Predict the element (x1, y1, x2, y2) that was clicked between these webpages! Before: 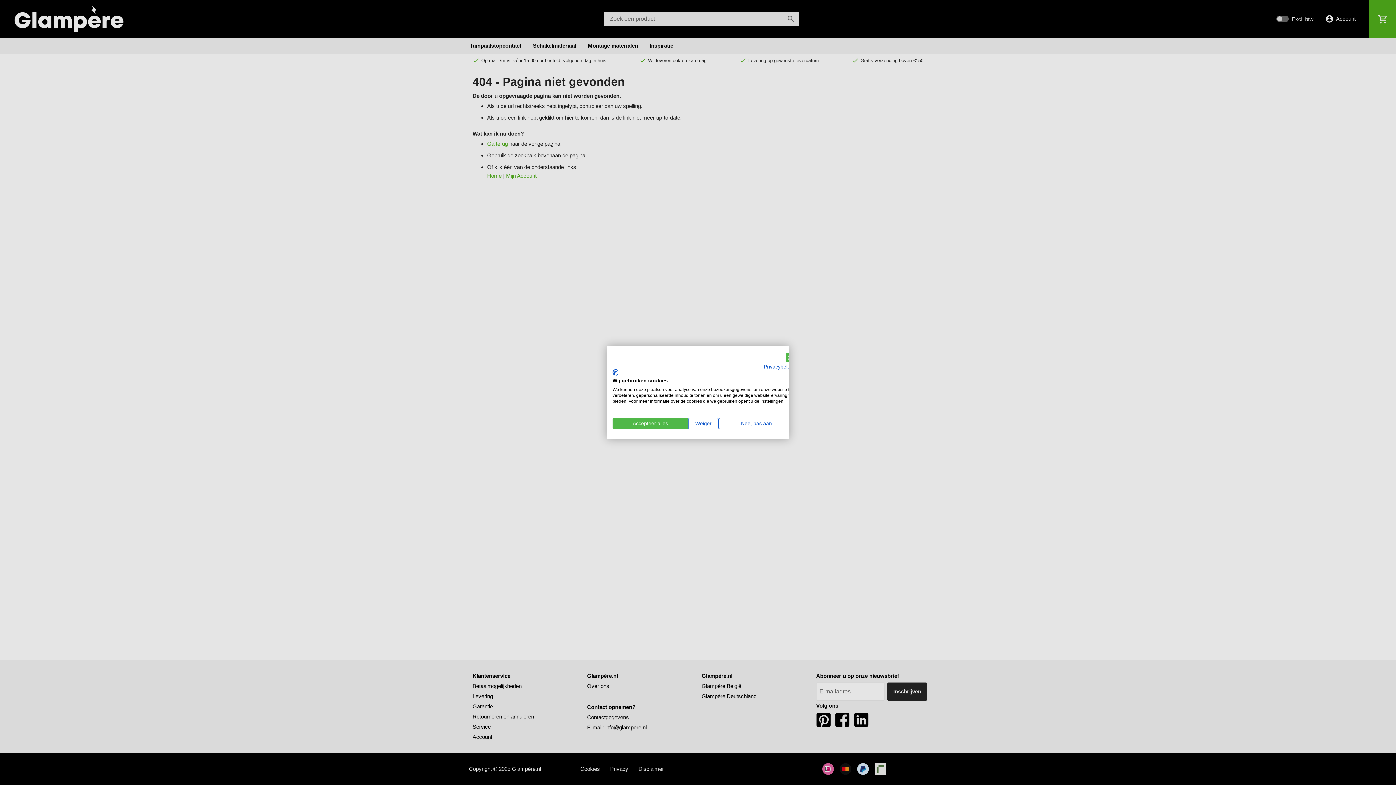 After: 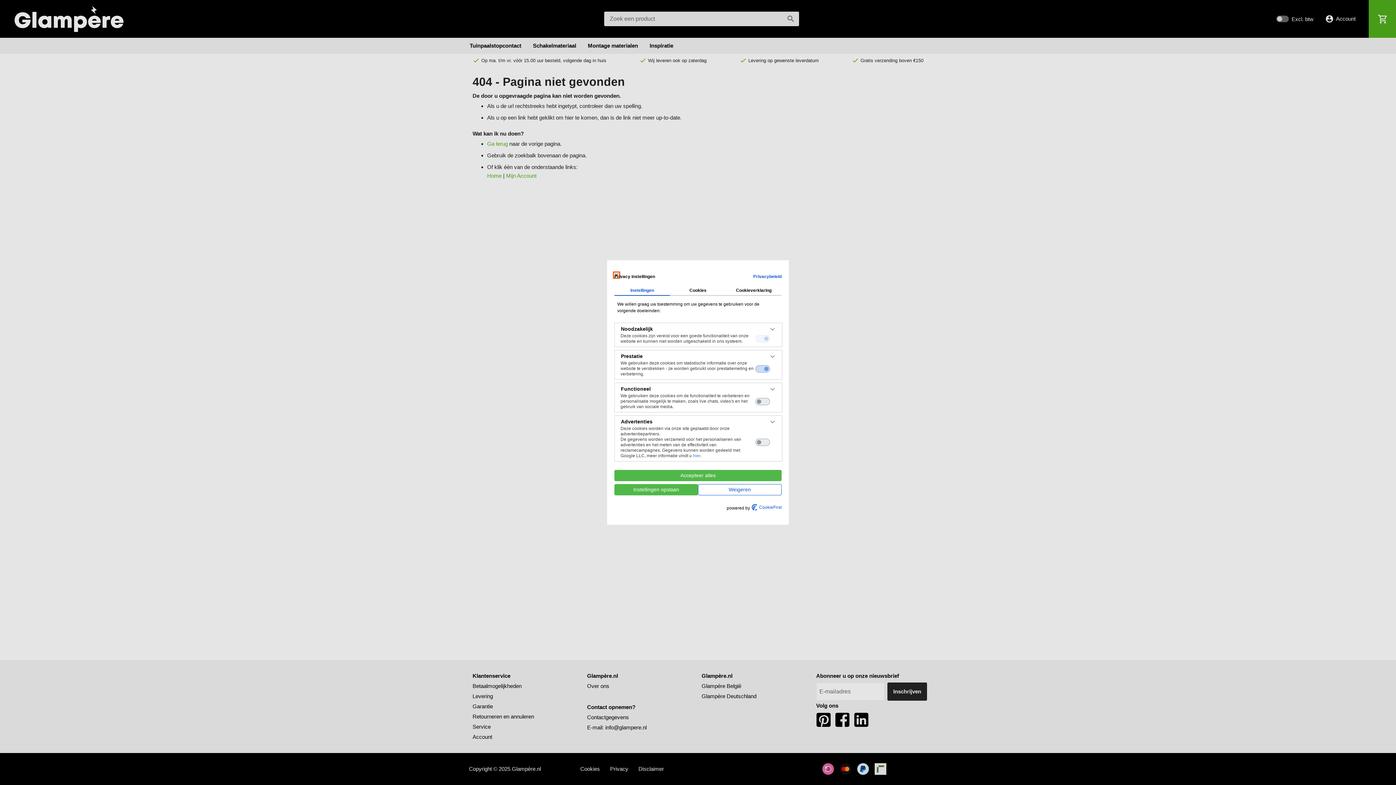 Action: bbox: (718, 418, 794, 429) label: Pas cookie voorkeuren aan